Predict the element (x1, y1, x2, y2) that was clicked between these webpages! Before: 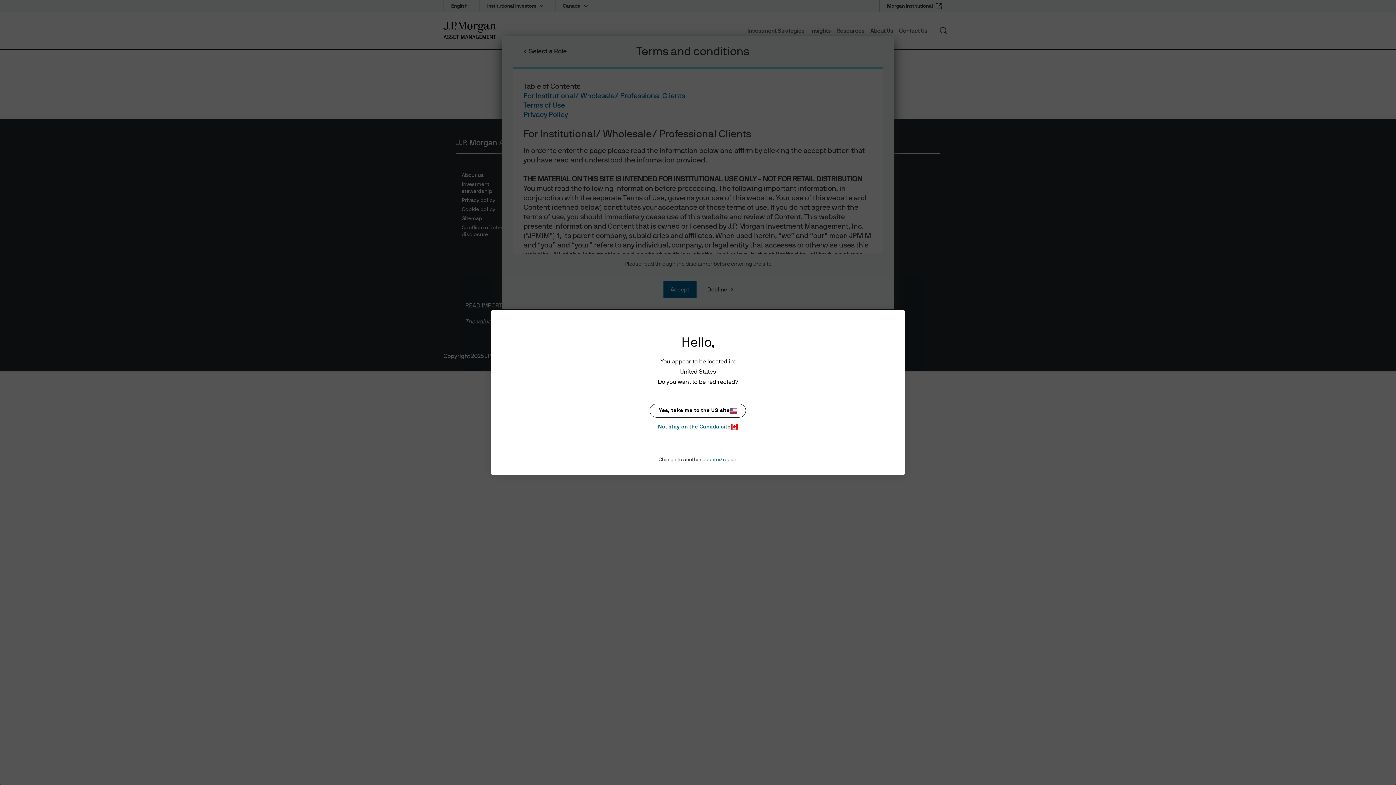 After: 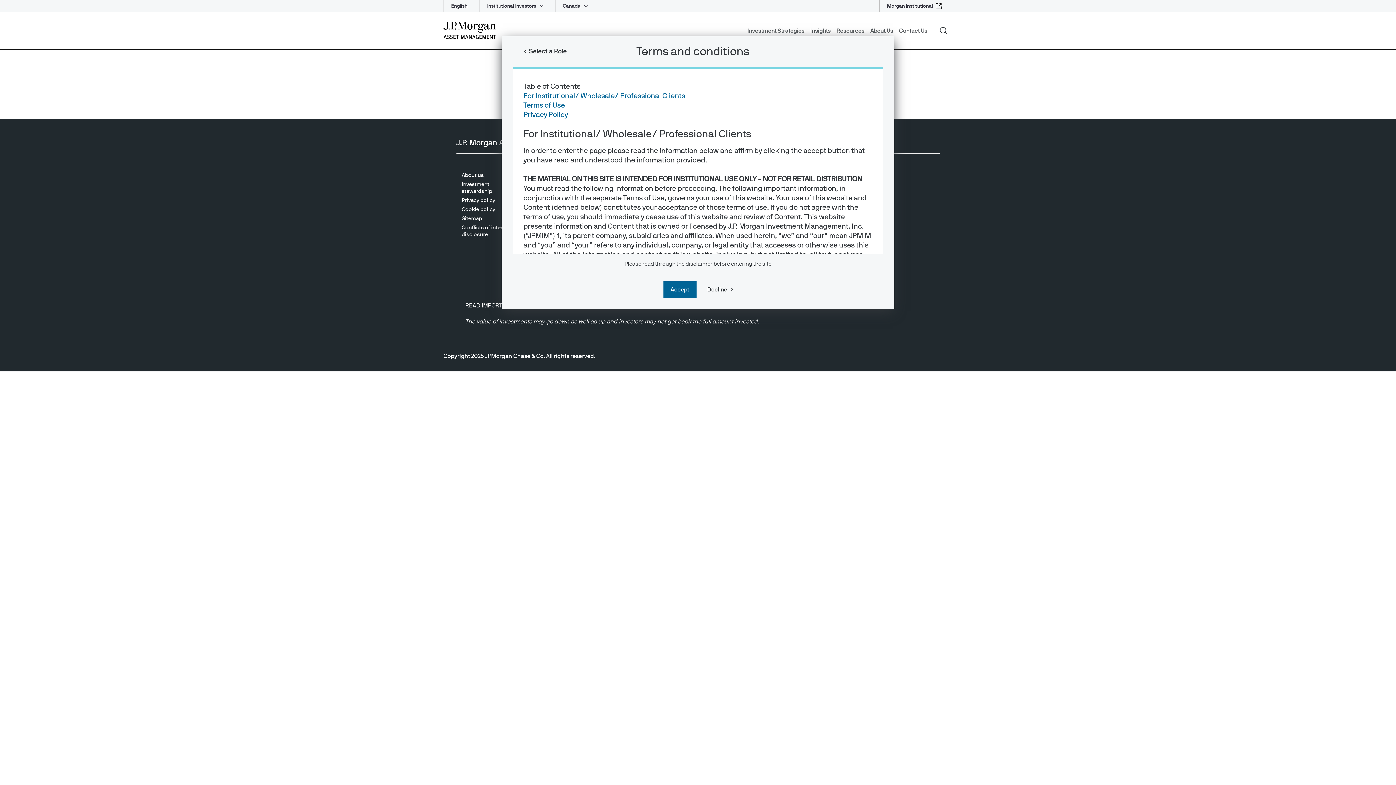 Action: label: No, stay on the Canada site bbox: (649, 422, 746, 431)